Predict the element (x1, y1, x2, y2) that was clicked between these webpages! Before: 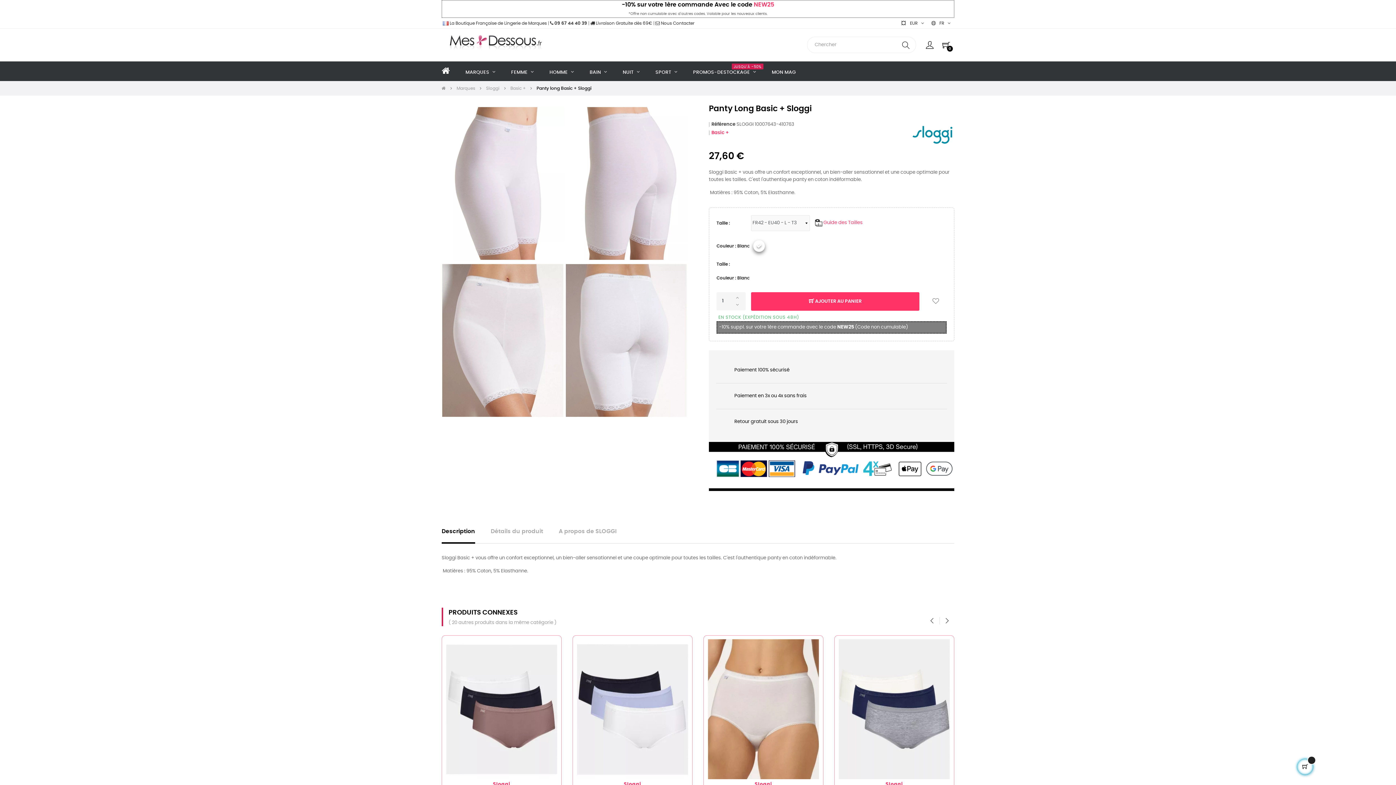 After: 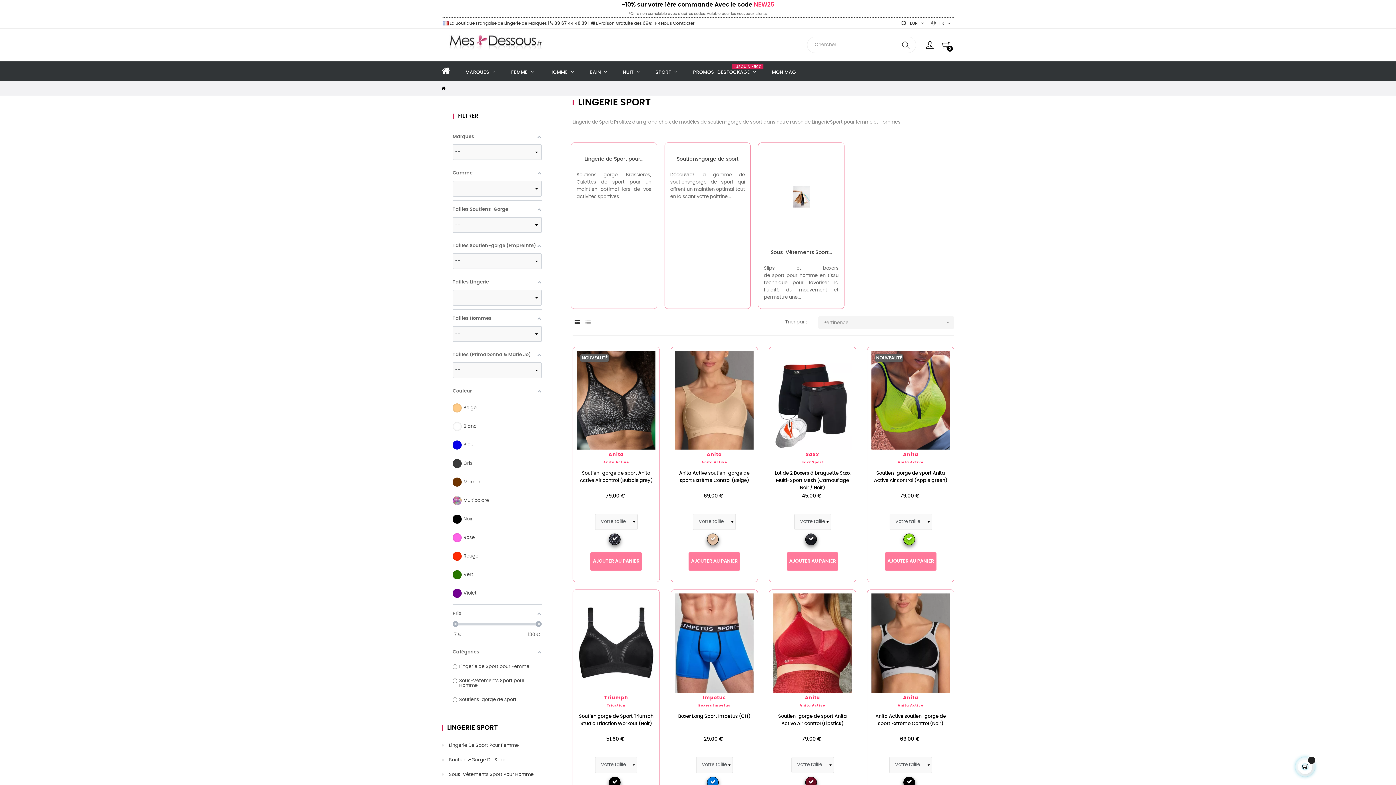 Action: label: SPORT  bbox: (648, 64, 684, 80)